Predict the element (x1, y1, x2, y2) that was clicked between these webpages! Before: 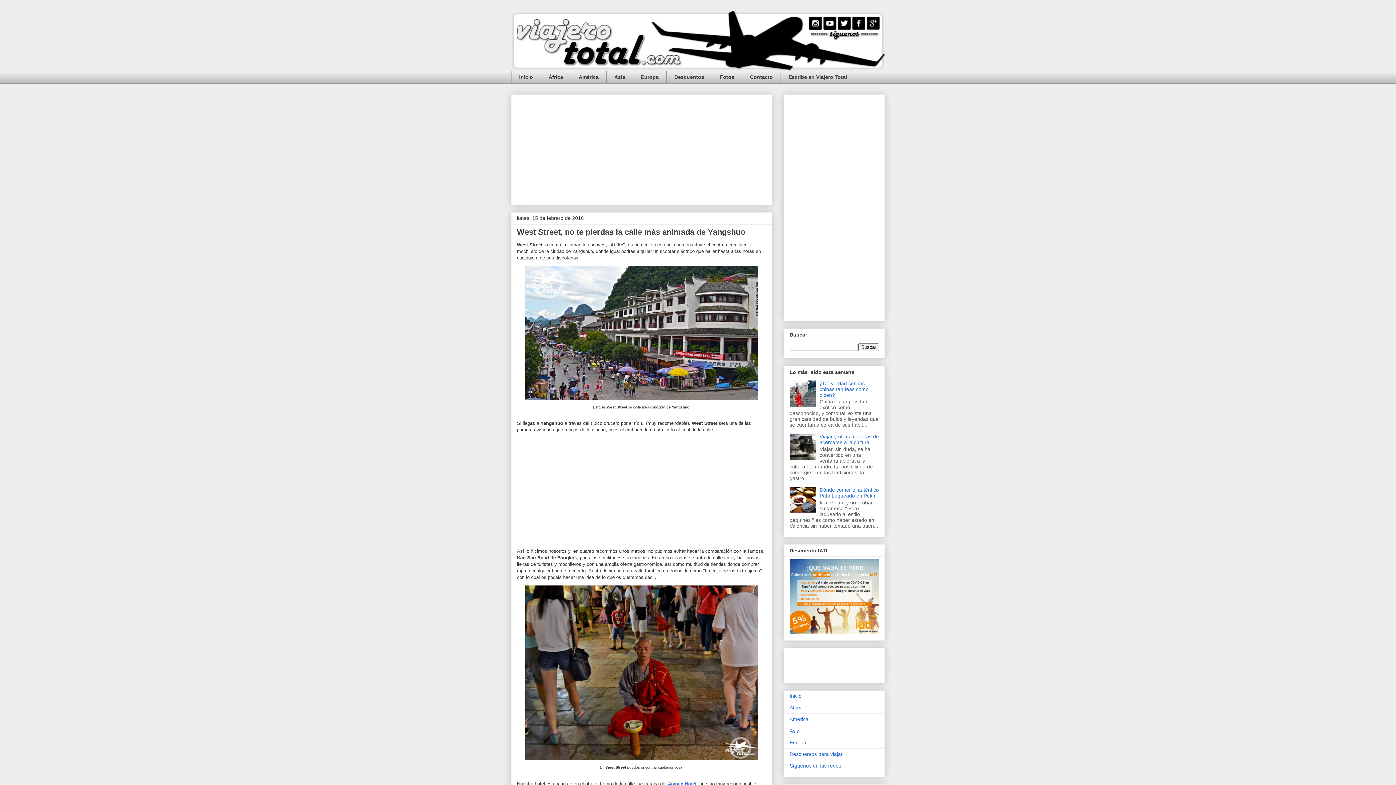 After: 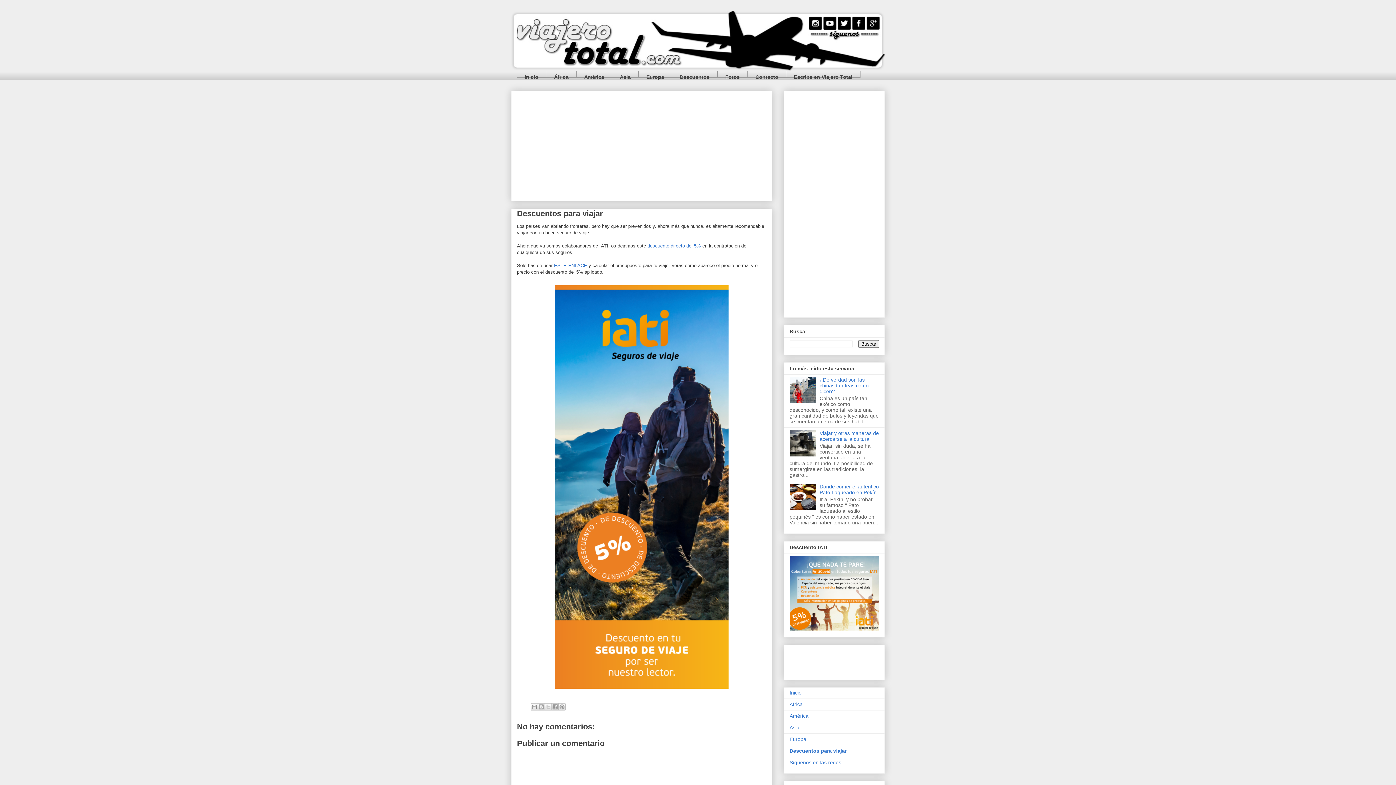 Action: label: Descuentos bbox: (666, 70, 712, 83)